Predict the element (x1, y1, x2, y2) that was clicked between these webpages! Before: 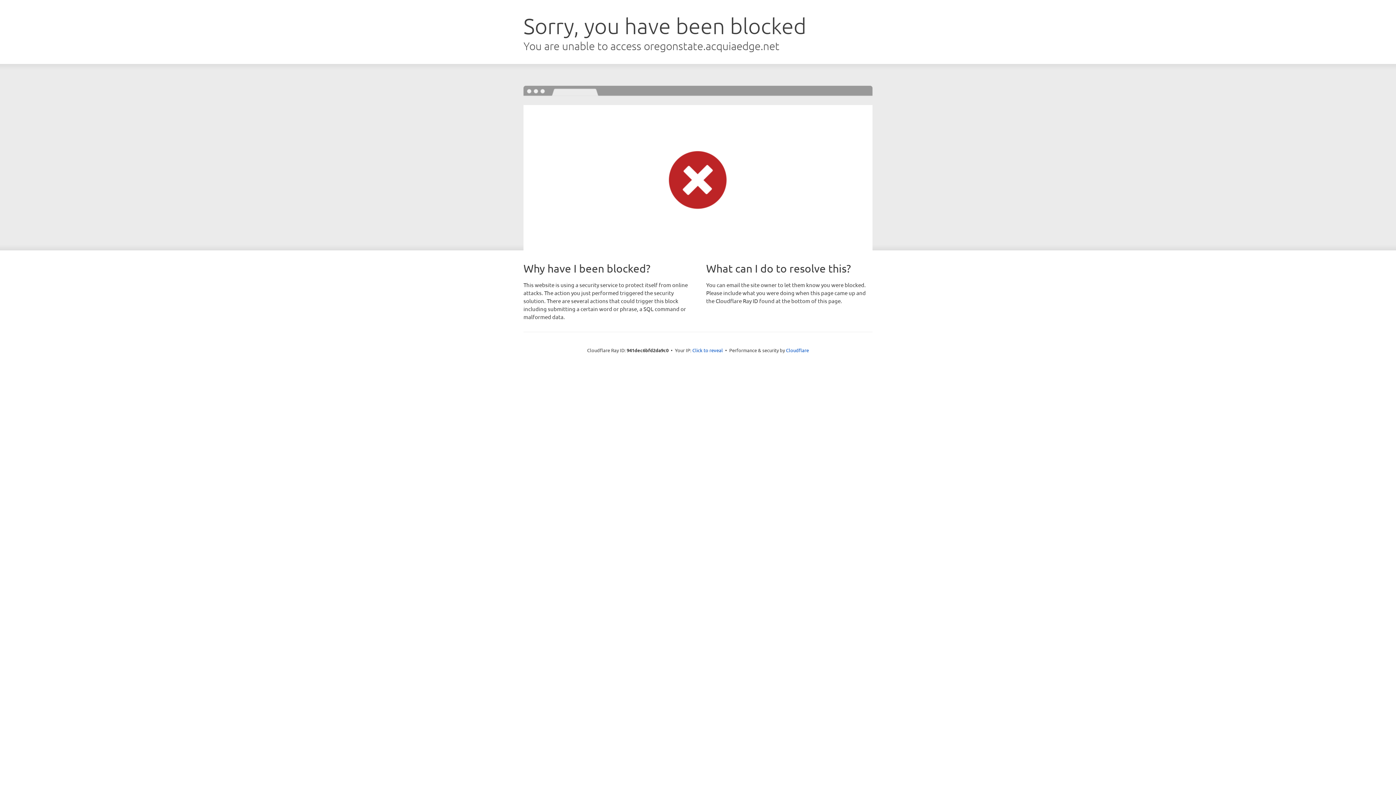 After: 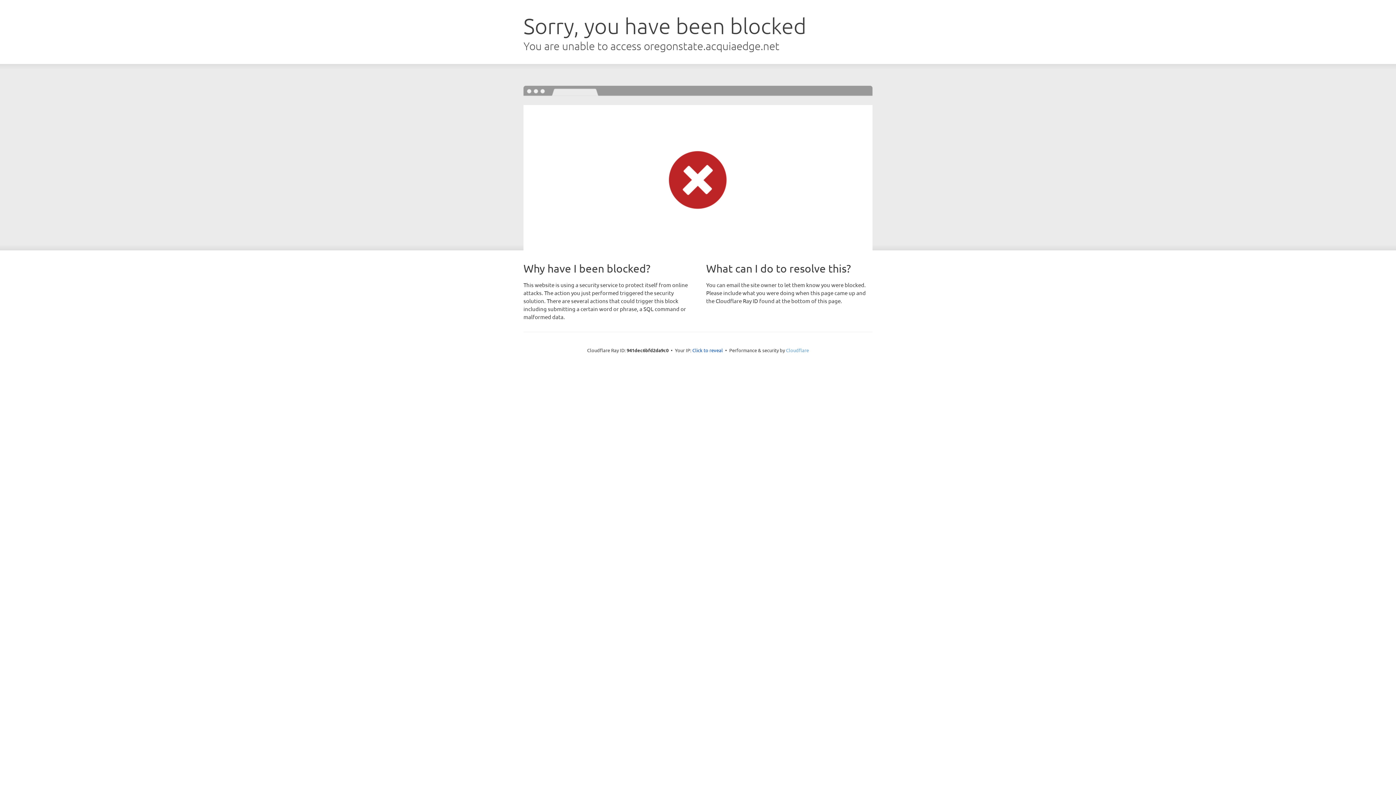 Action: bbox: (786, 347, 809, 353) label: Cloudflare